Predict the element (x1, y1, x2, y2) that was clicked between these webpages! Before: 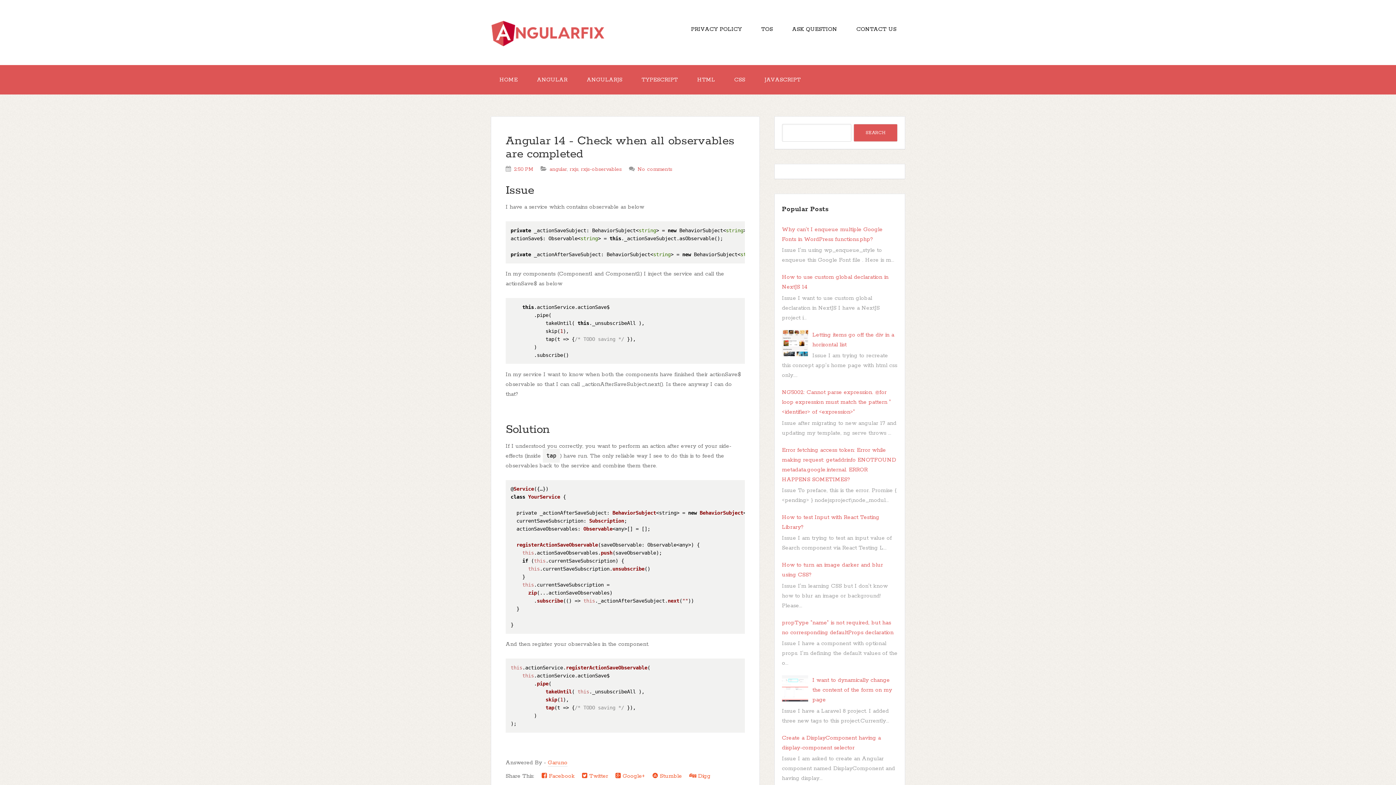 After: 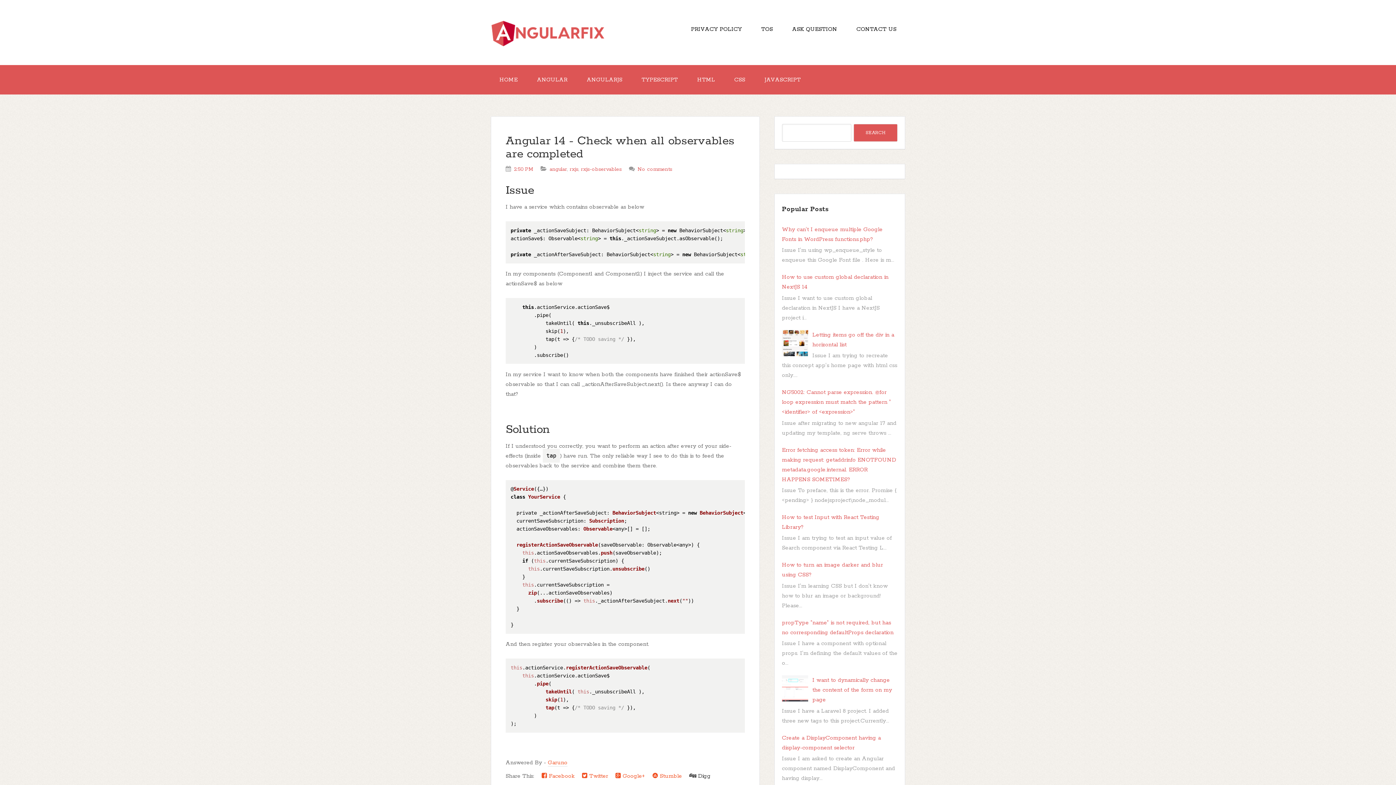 Action: bbox: (685, 771, 714, 781) label:  Digg